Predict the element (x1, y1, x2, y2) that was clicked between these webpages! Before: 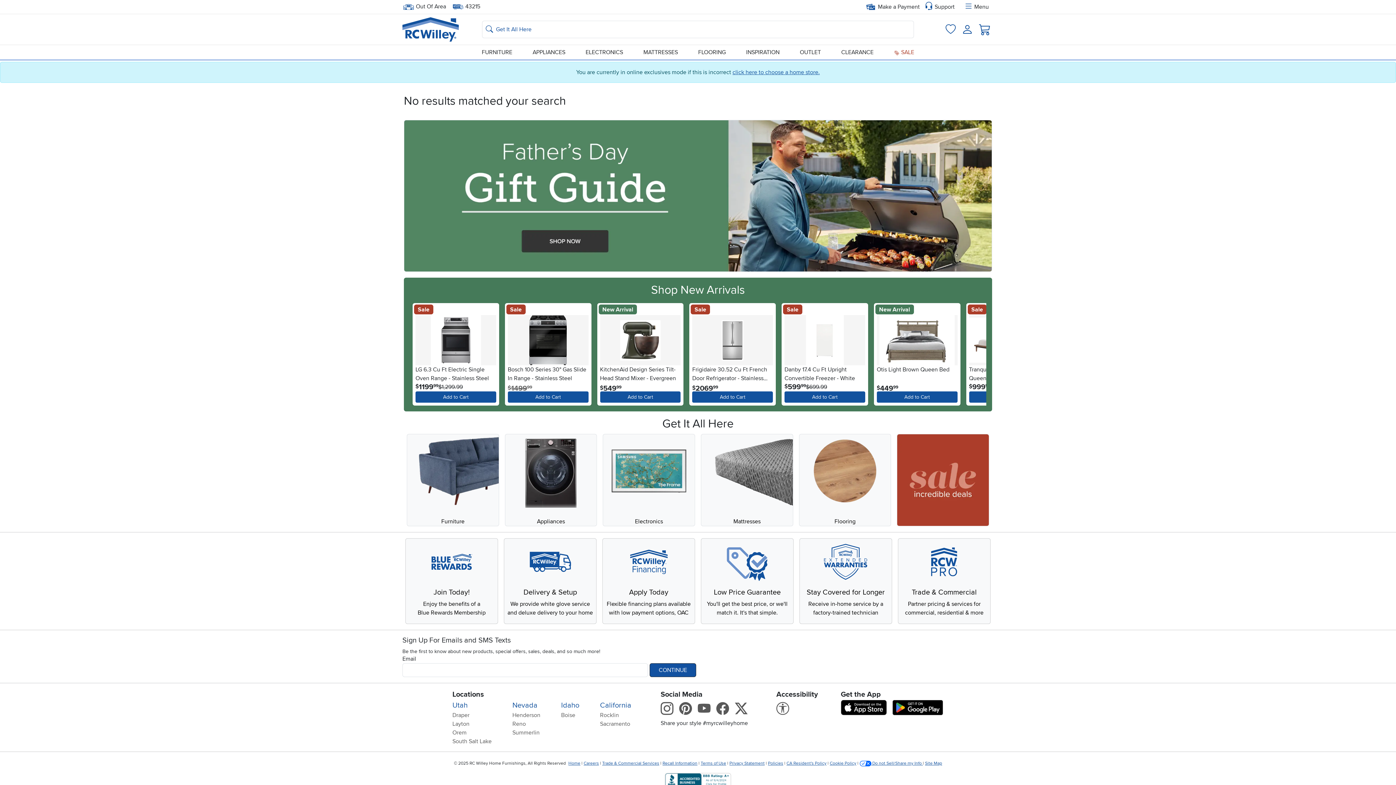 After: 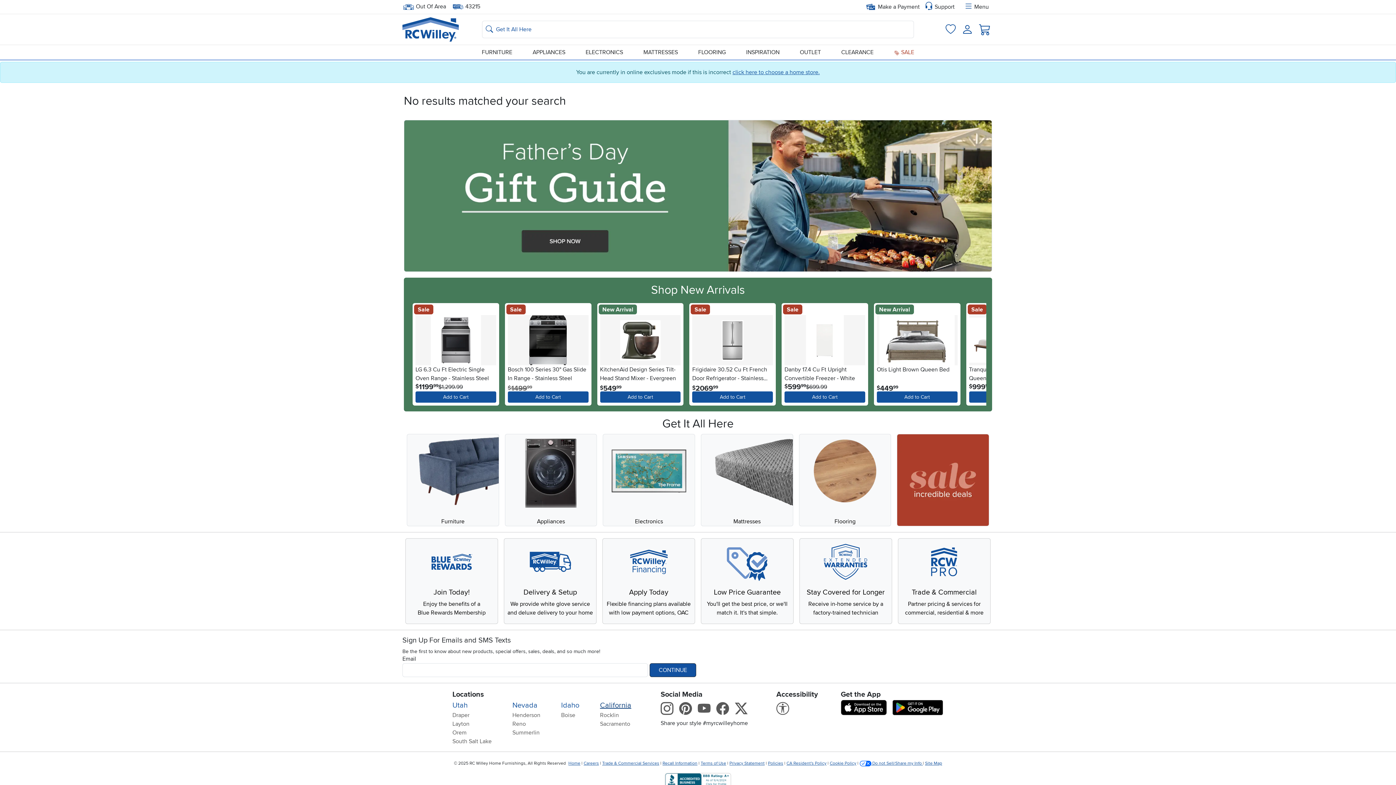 Action: label: California bbox: (600, 701, 631, 710)